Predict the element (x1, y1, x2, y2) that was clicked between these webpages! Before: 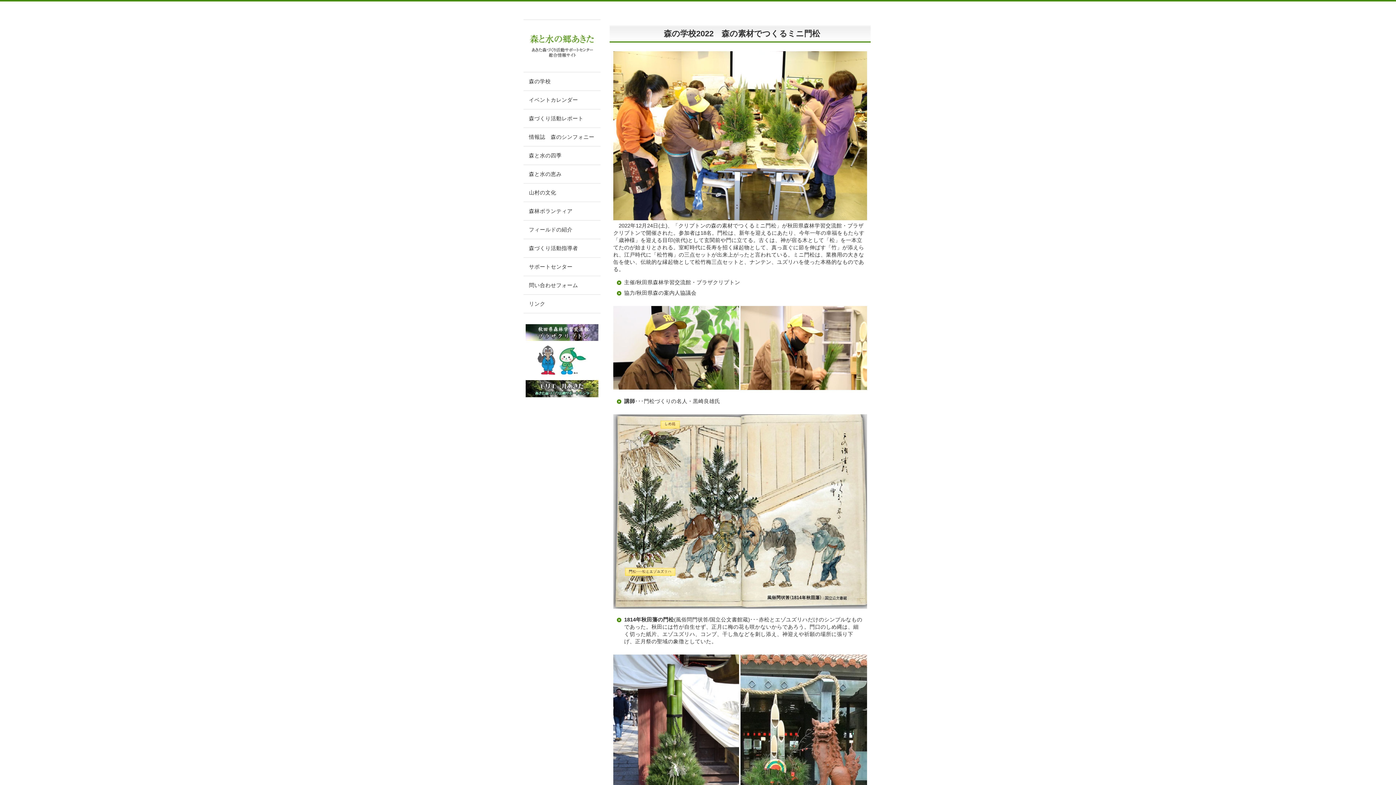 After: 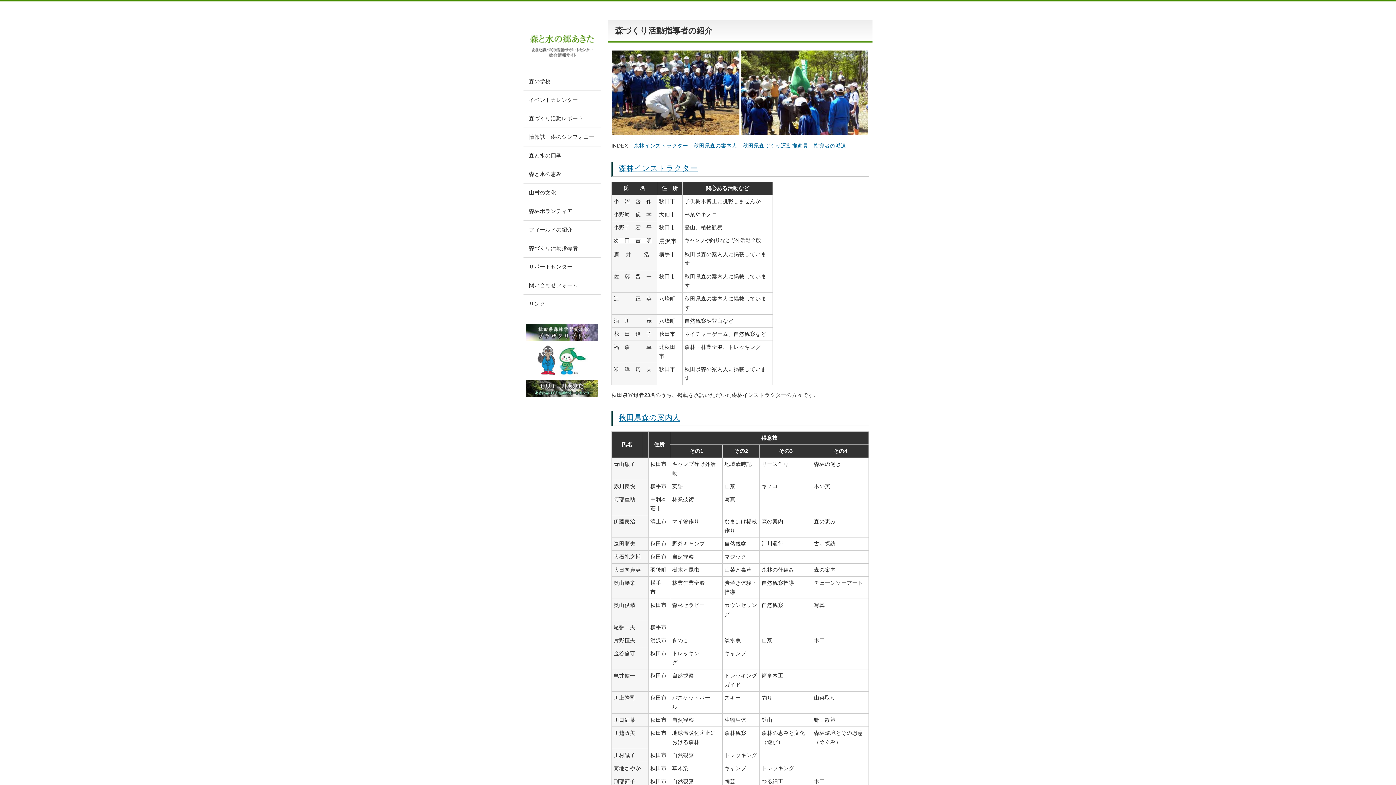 Action: bbox: (523, 239, 600, 257) label: 森づくり活動指導者